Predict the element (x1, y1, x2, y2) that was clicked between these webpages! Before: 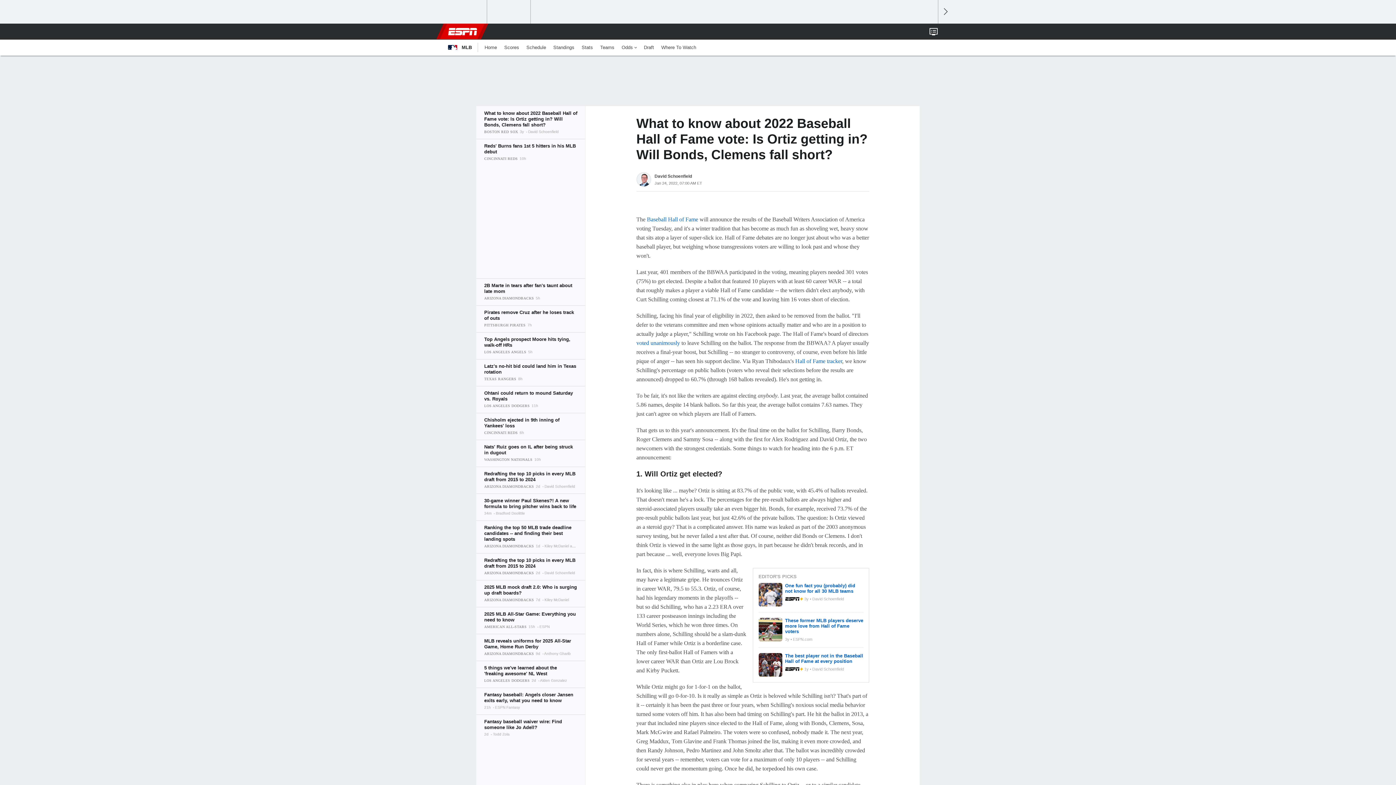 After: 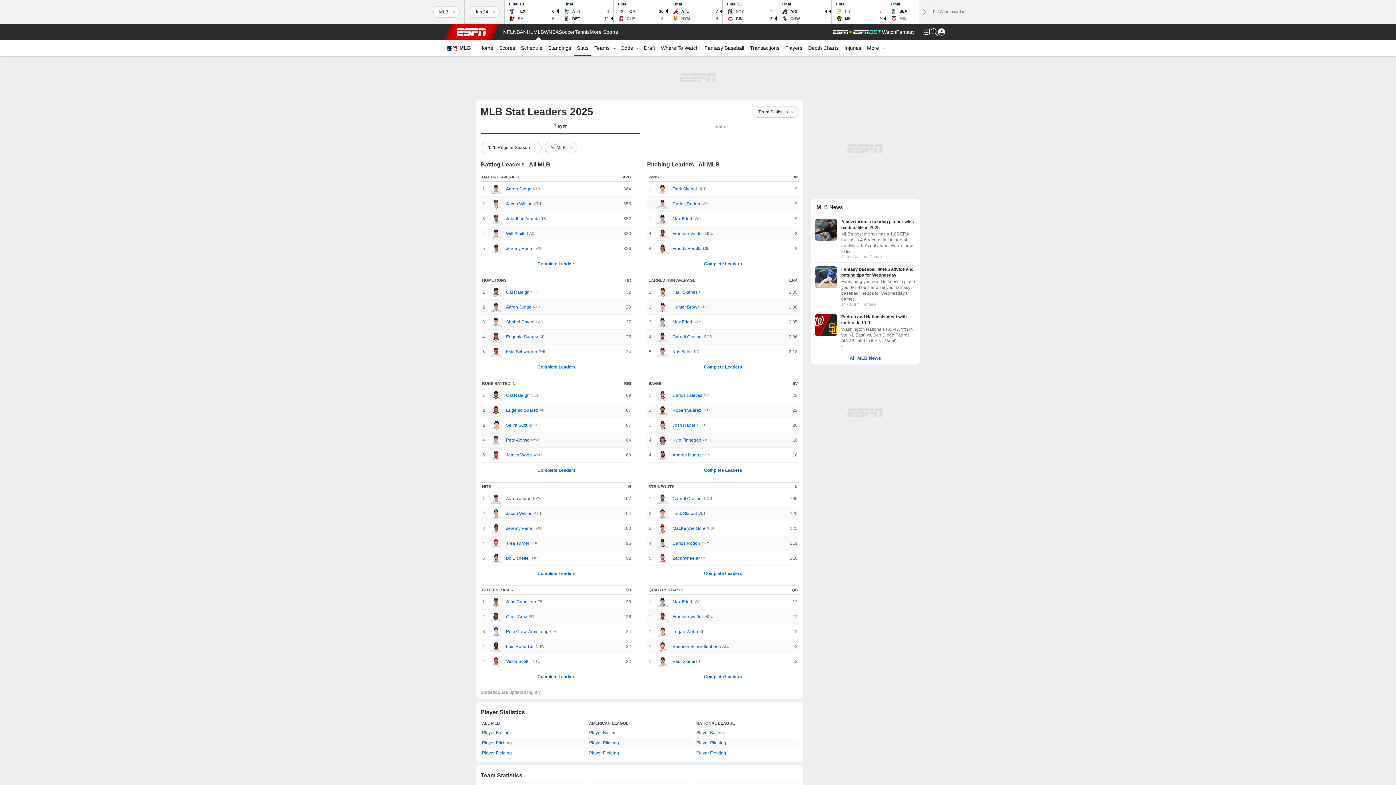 Action: label: Stats bbox: (578, 39, 596, 55)